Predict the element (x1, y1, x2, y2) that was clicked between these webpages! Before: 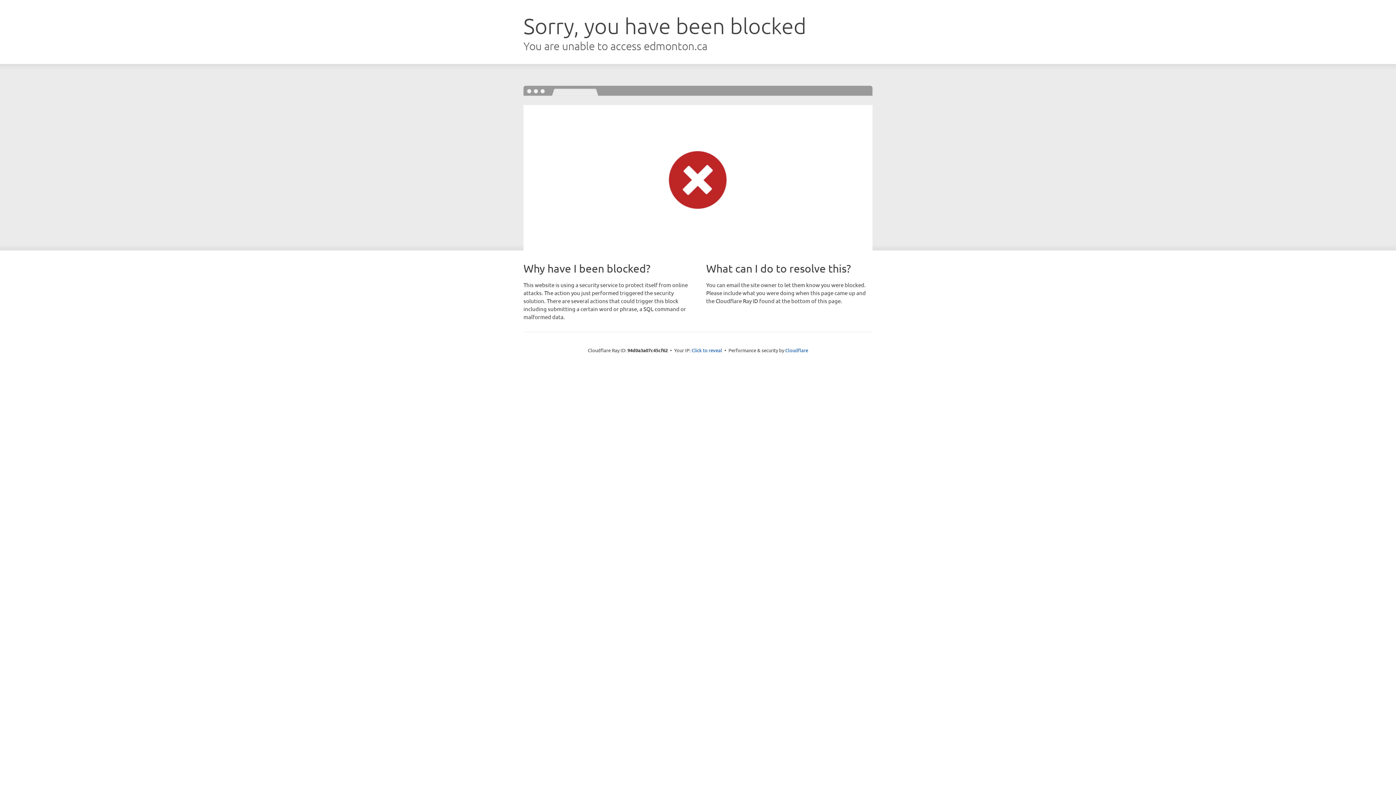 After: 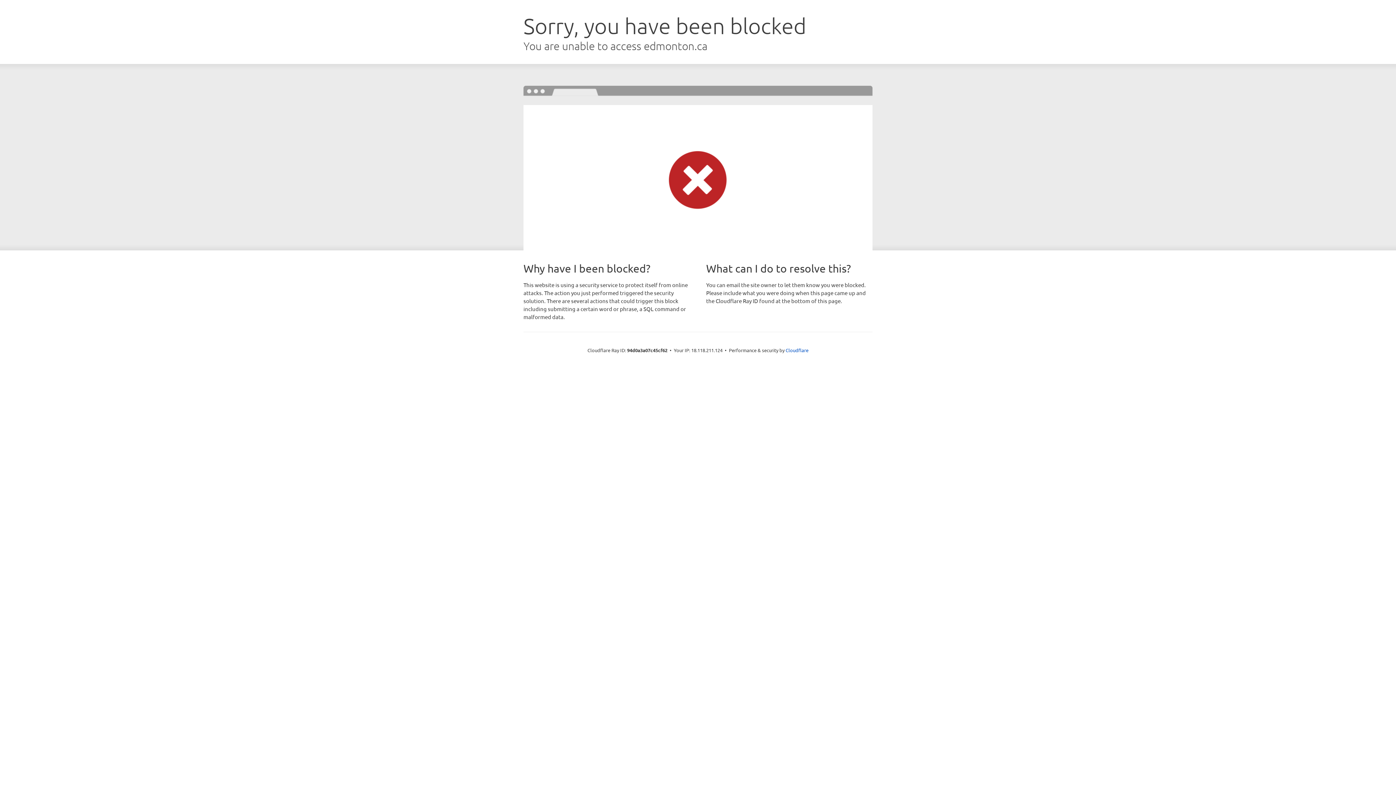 Action: bbox: (691, 346, 722, 353) label: Click to reveal